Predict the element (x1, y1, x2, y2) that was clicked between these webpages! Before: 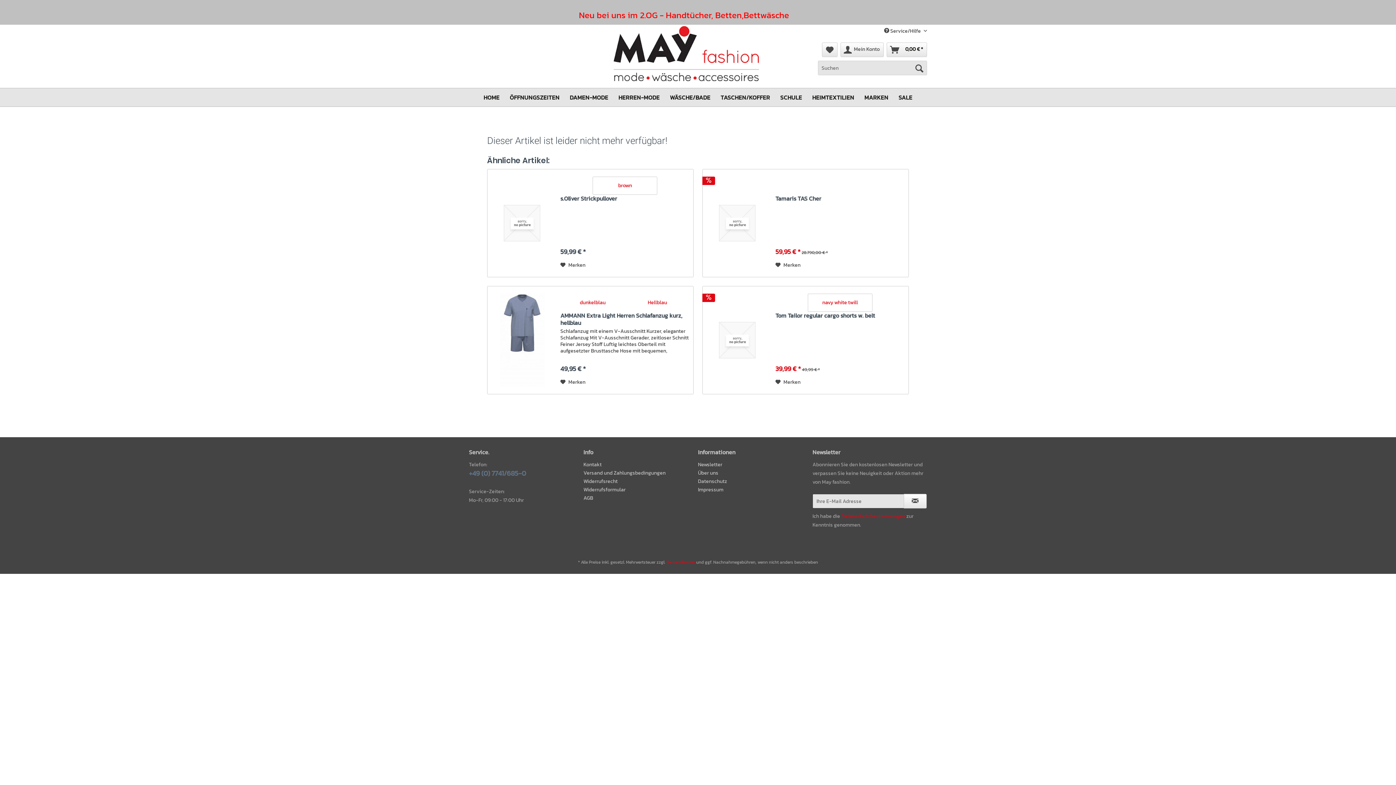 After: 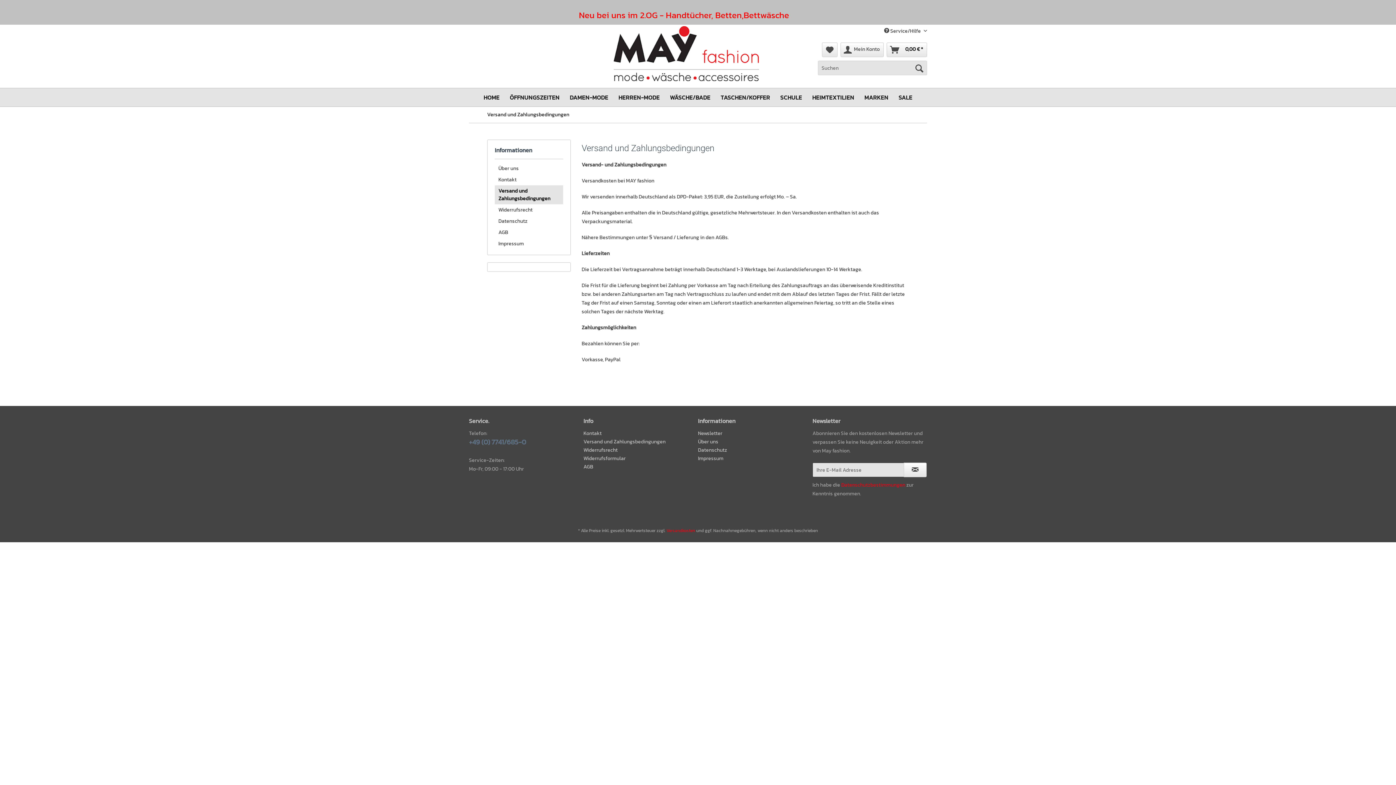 Action: label: Versandkosten bbox: (666, 559, 695, 565)